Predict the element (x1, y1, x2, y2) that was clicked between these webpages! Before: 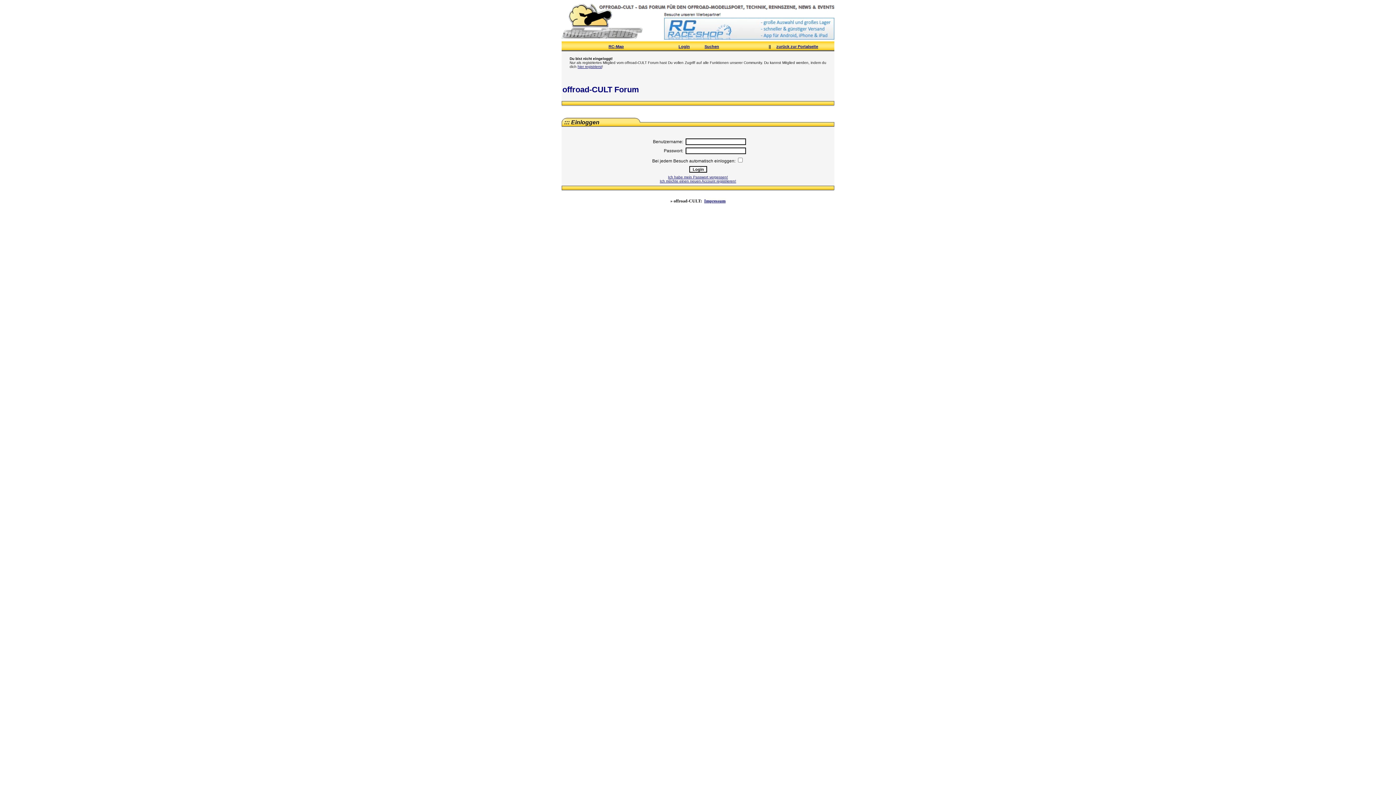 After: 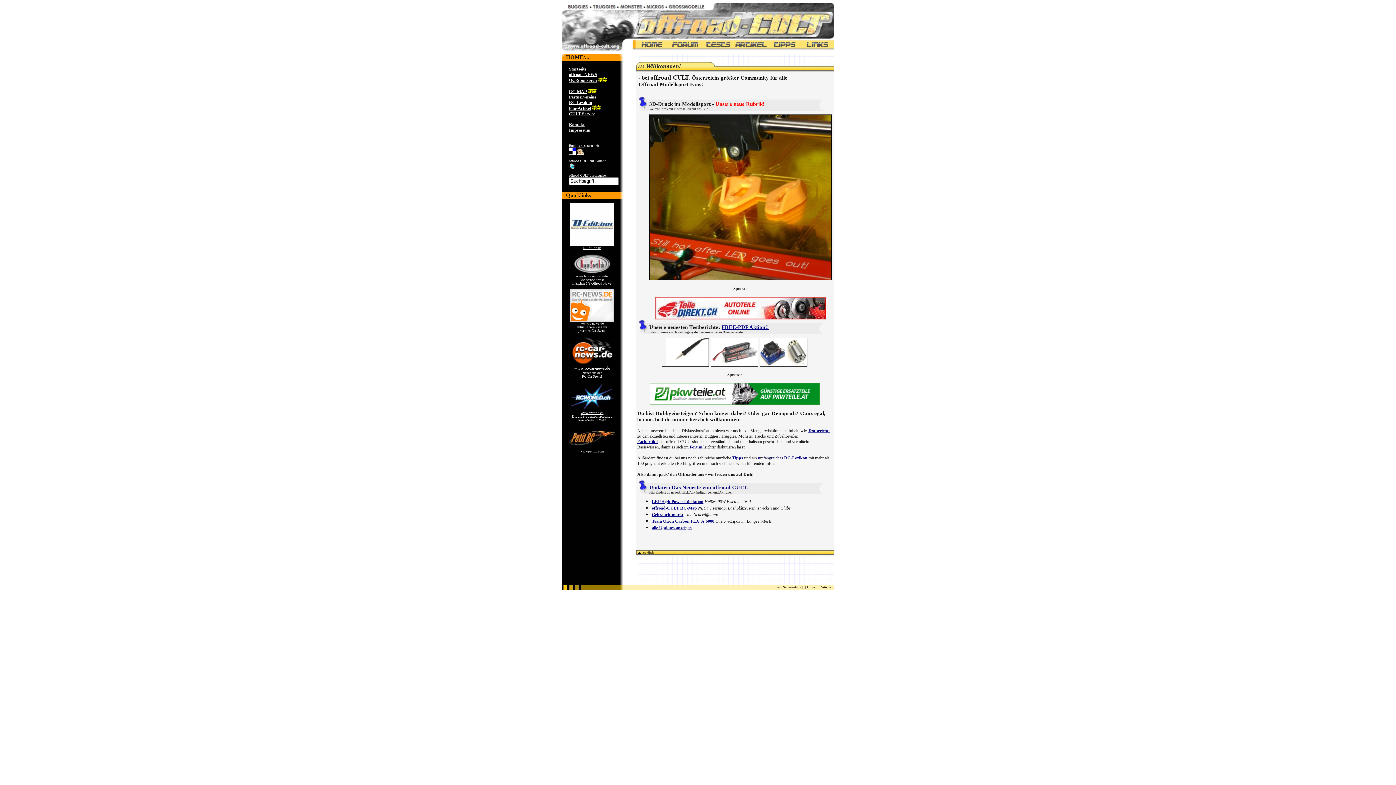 Action: label: zurück zur Portalseite bbox: (776, 44, 818, 48)